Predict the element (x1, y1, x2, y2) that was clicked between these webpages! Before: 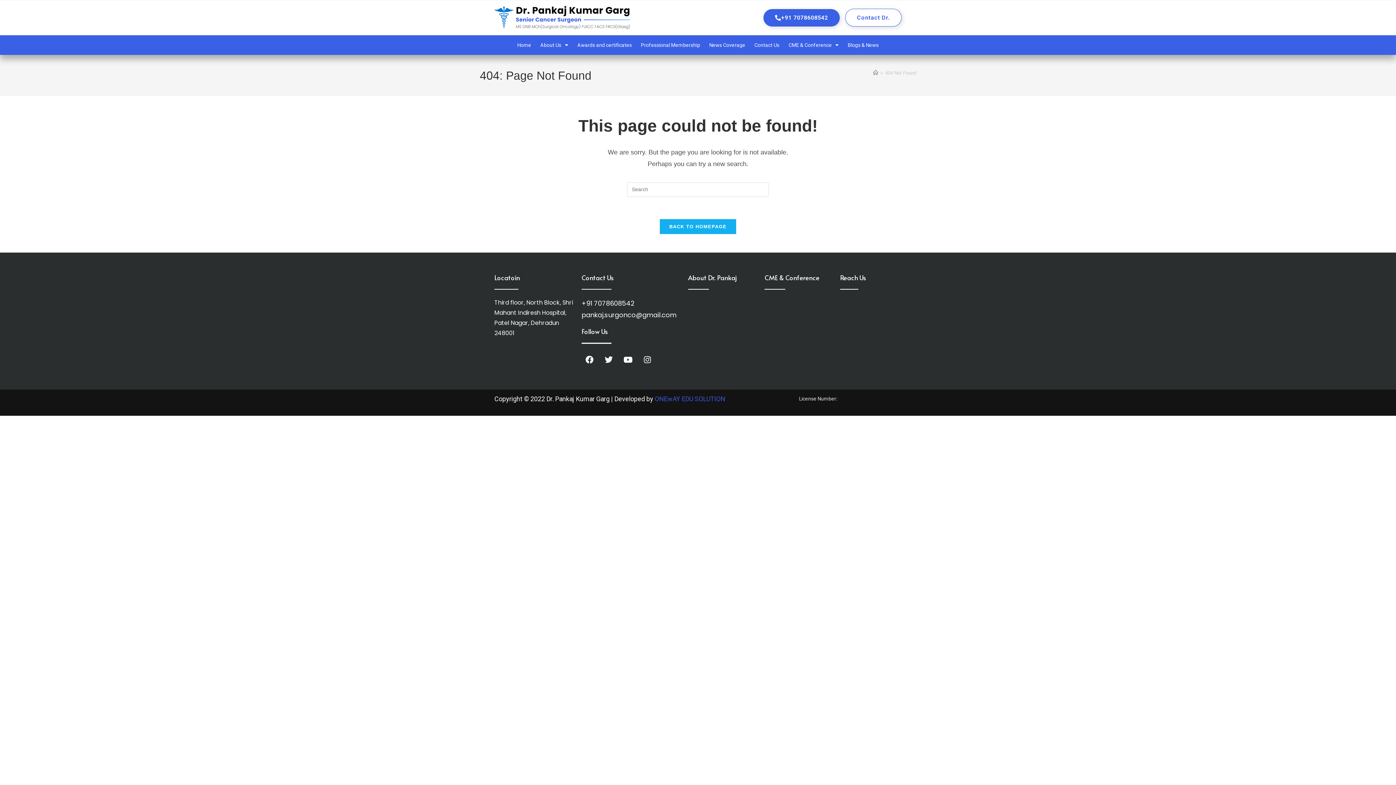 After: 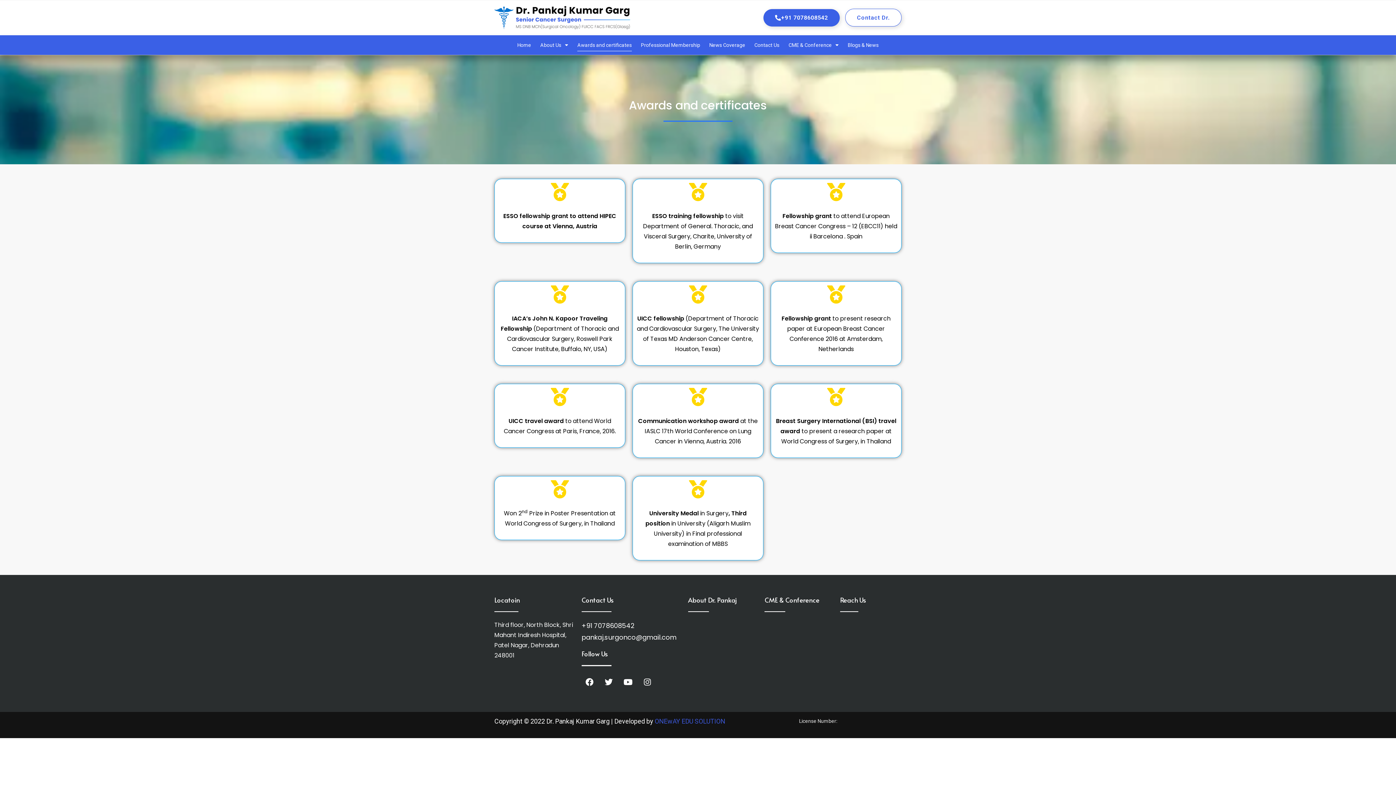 Action: bbox: (577, 38, 632, 51) label: Awards and certificates